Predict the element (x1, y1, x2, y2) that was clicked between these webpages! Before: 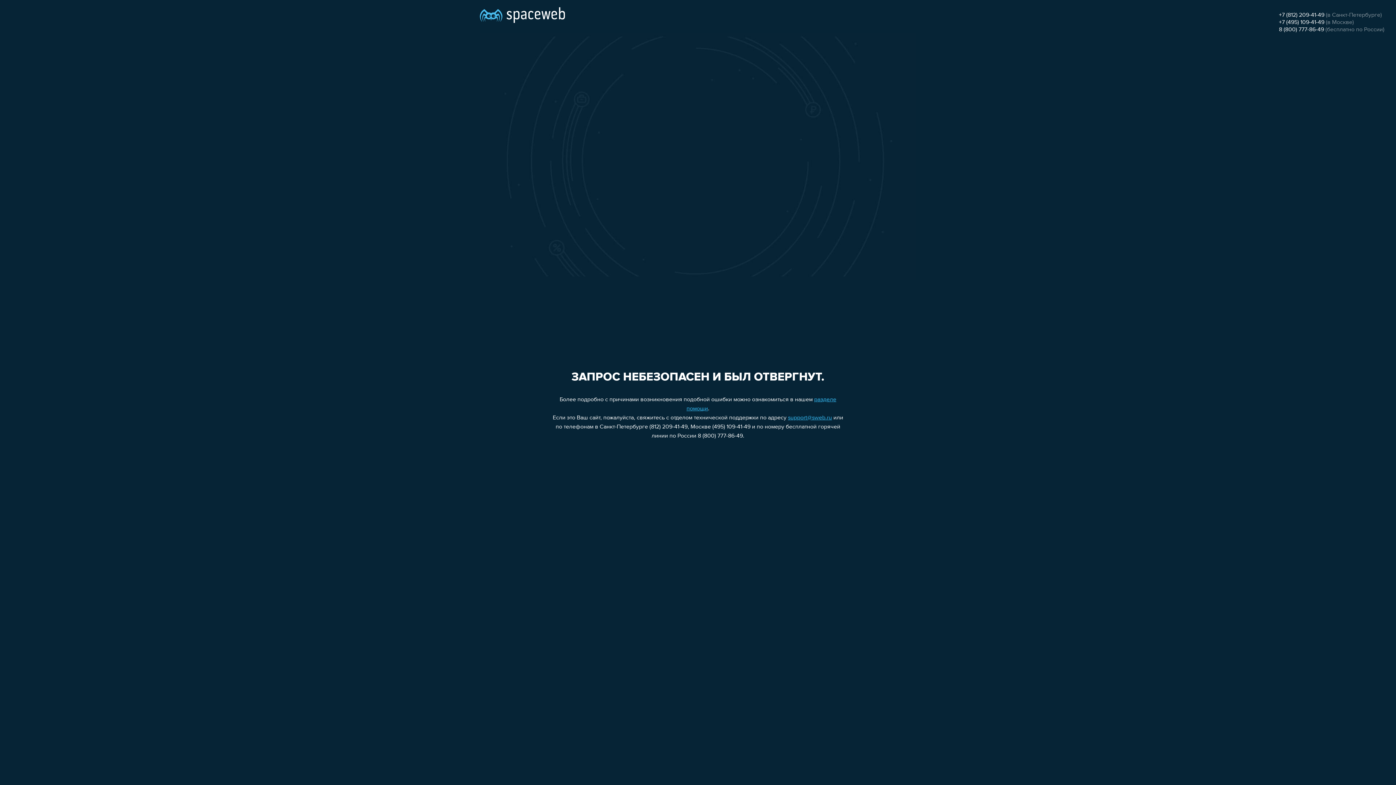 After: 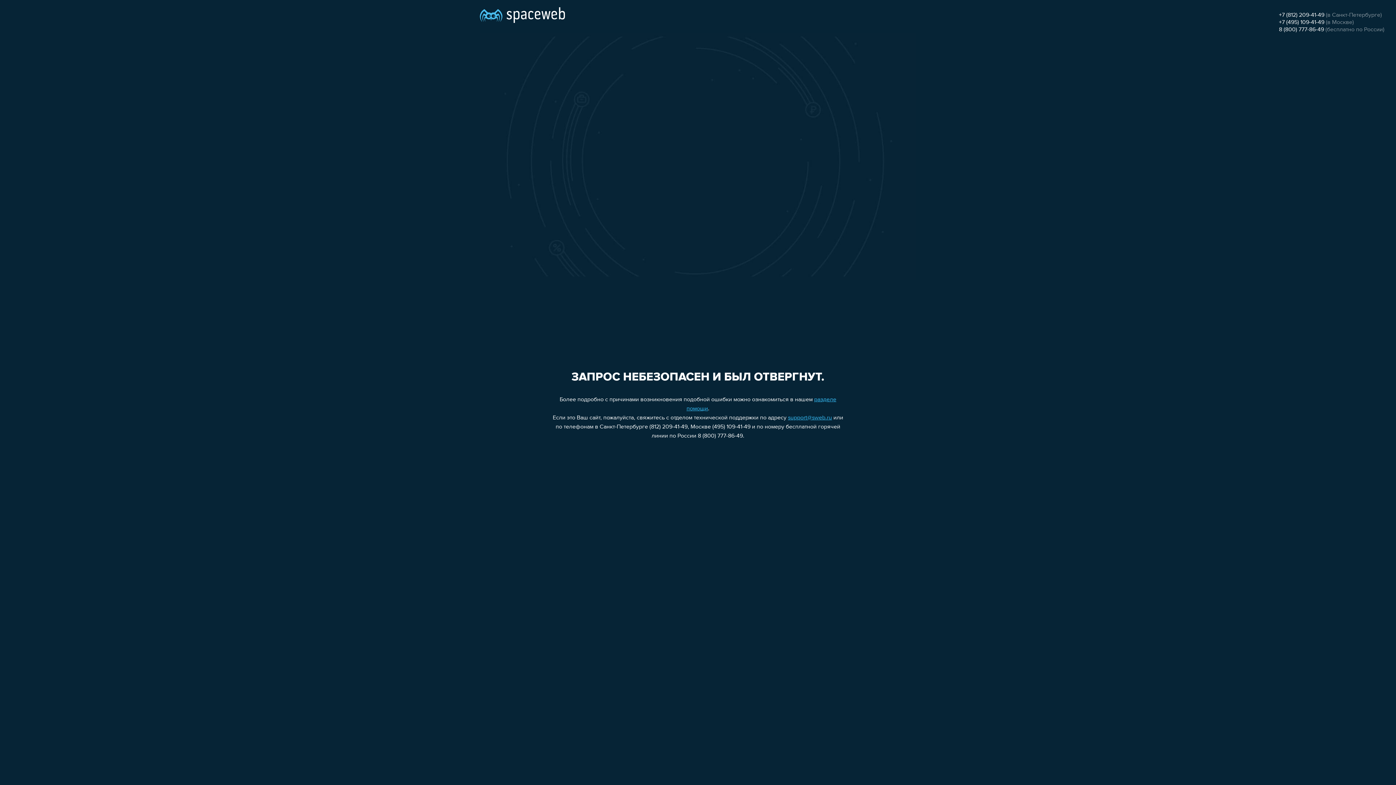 Action: label: support@sweb.ru bbox: (788, 415, 832, 421)